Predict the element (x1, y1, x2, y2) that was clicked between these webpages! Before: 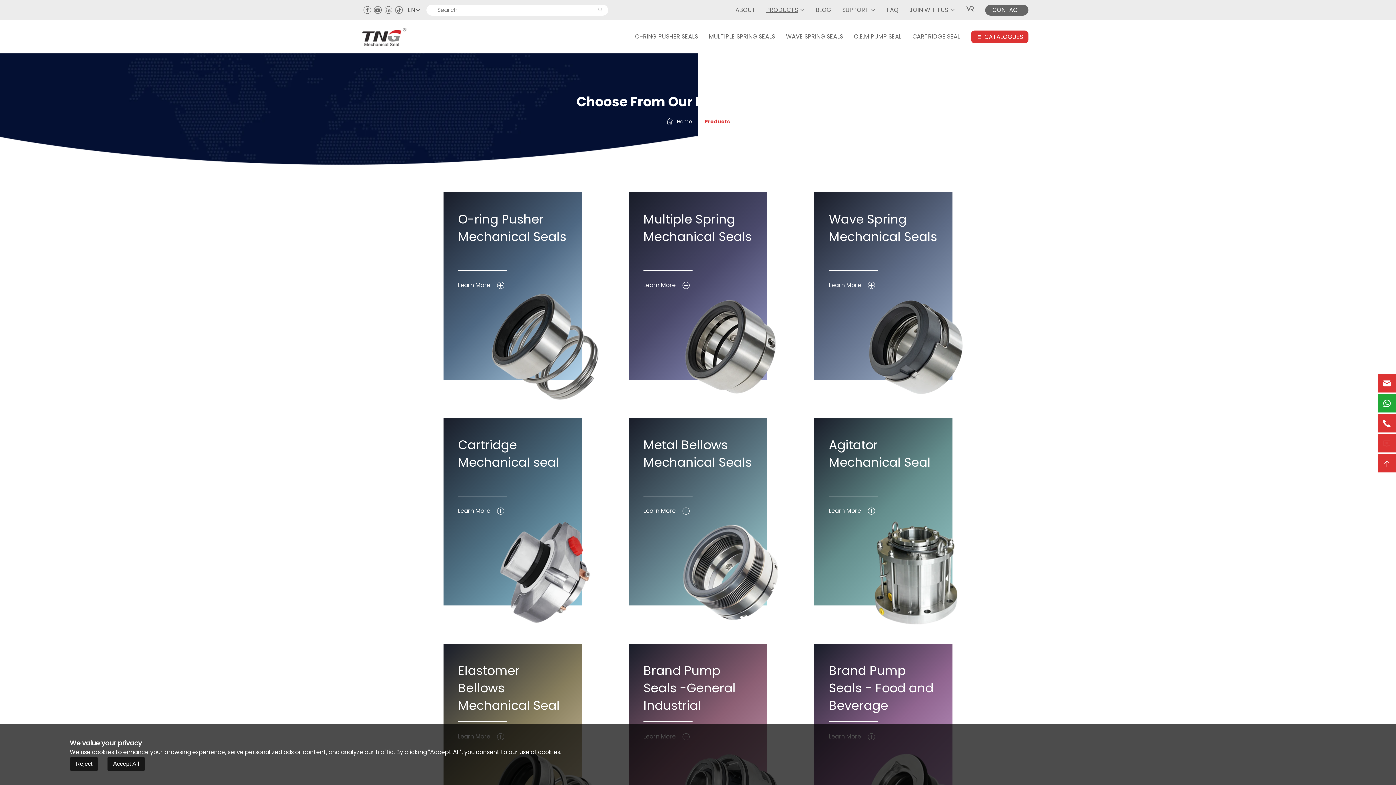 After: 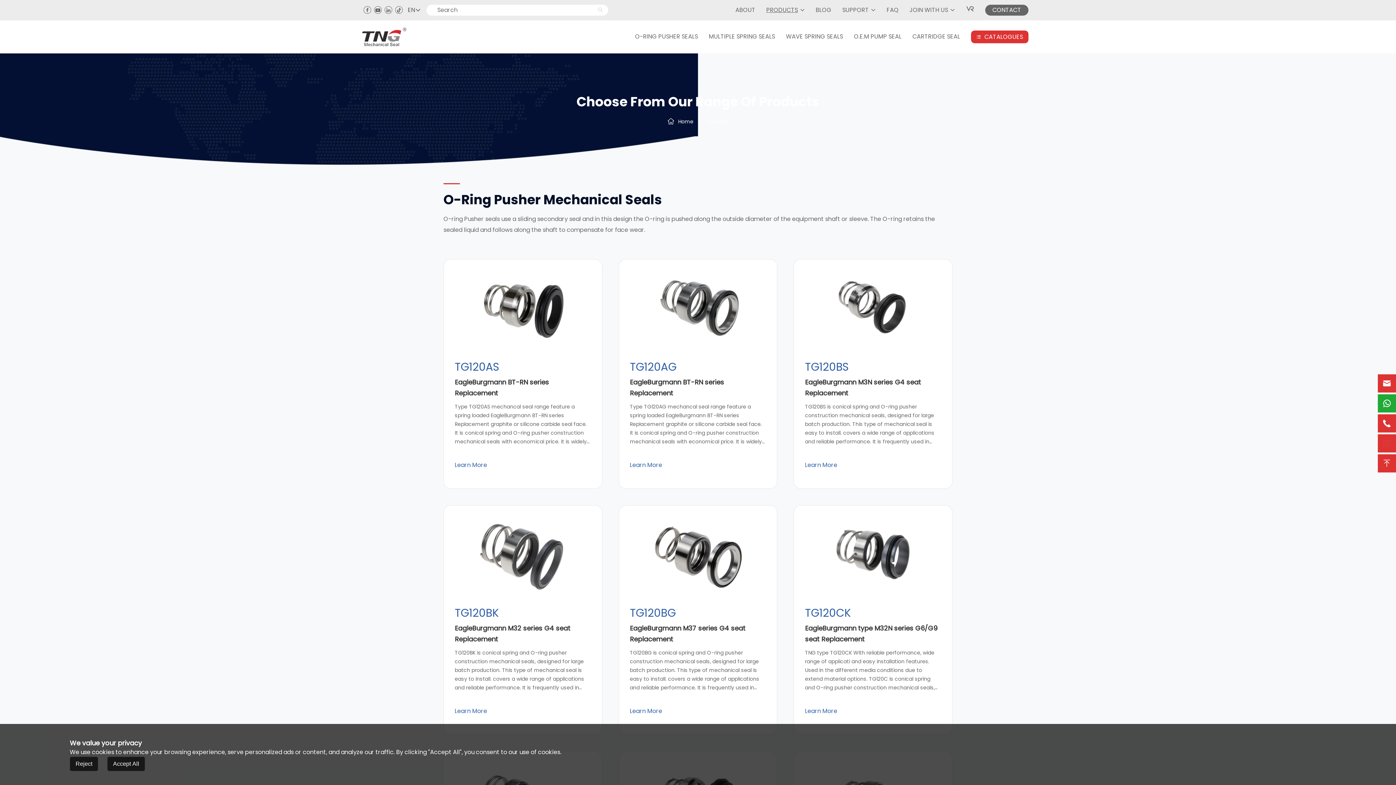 Action: label: O-RING PUSHER SEALS bbox: (635, 27, 698, 45)